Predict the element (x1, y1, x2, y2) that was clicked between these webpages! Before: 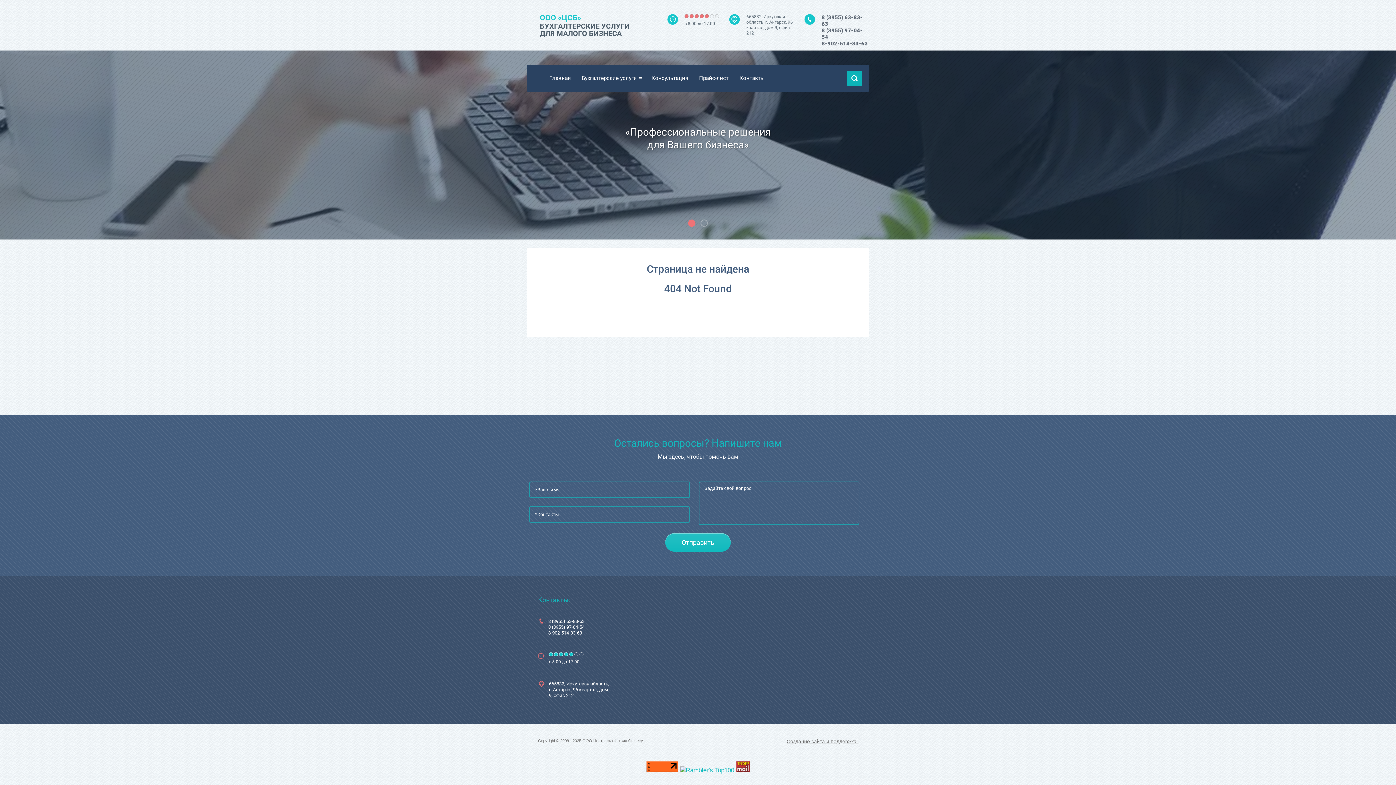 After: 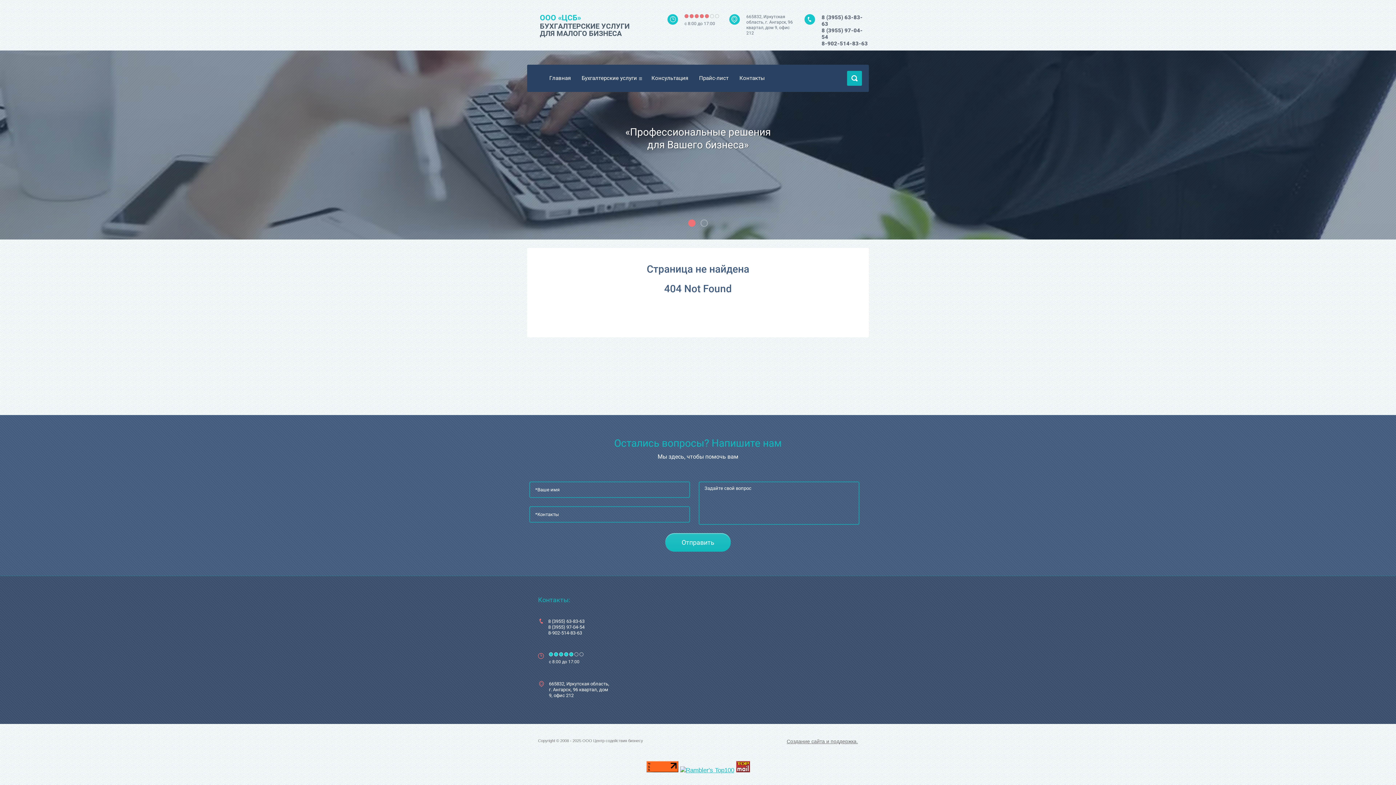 Action: bbox: (821, 40, 868, 46) label: 8-902-514-83-63